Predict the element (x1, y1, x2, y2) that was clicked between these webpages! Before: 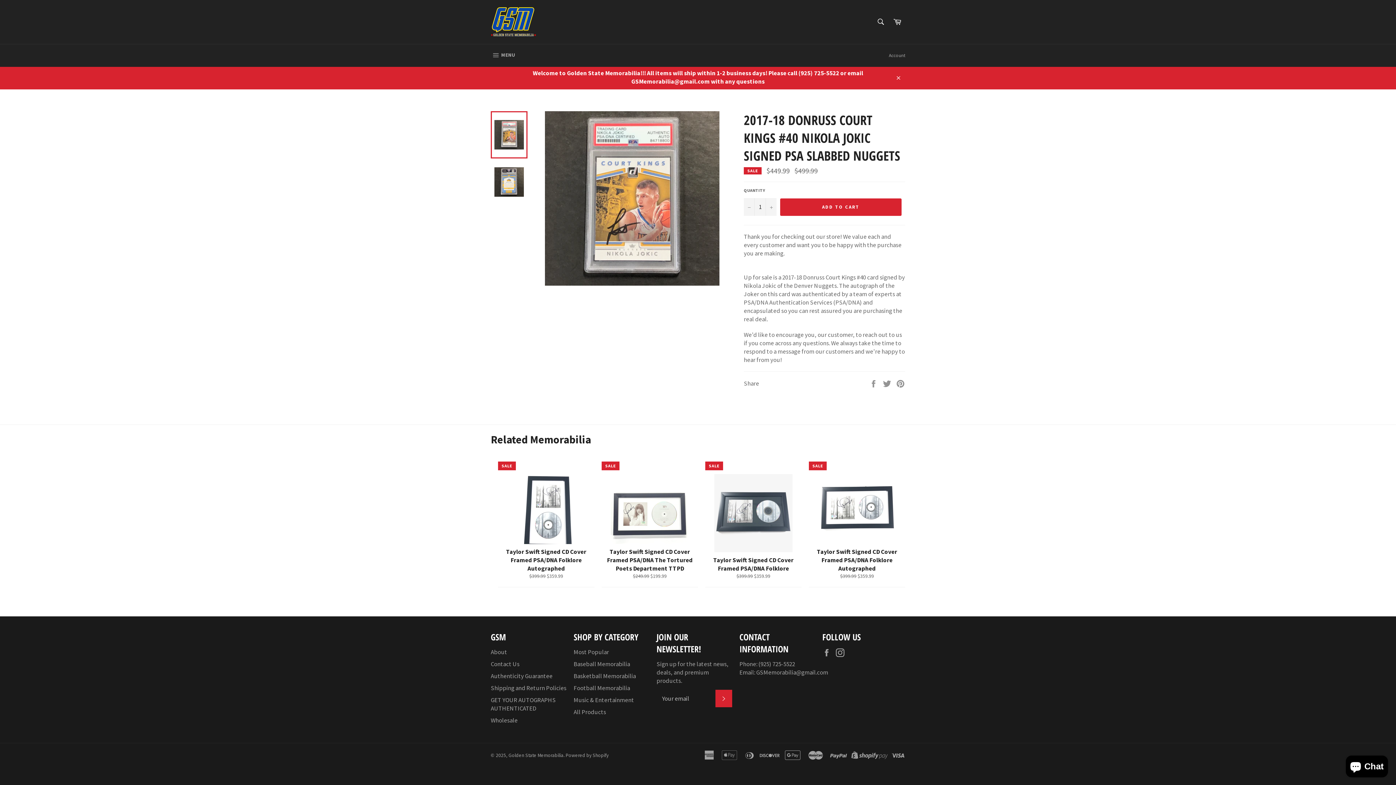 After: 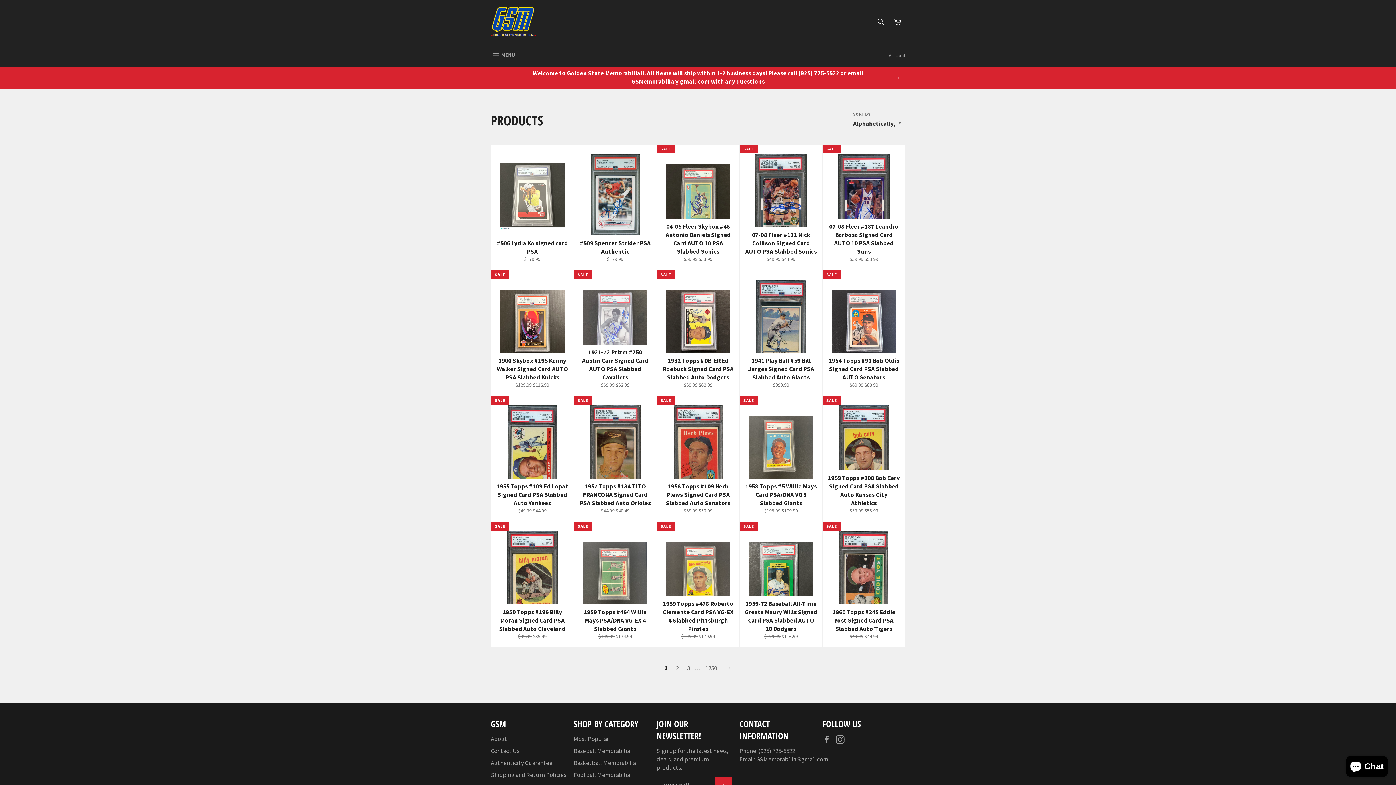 Action: bbox: (573, 708, 606, 716) label: All Products